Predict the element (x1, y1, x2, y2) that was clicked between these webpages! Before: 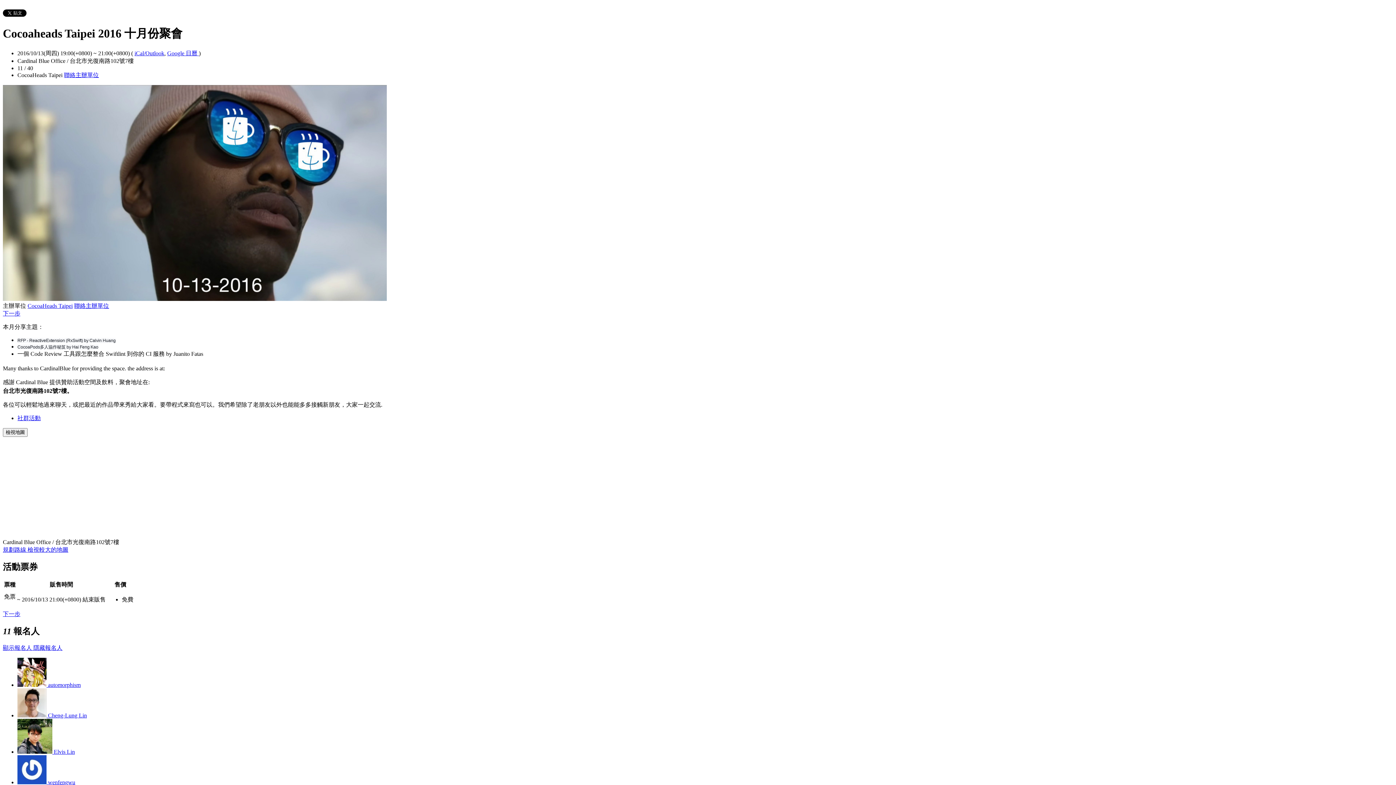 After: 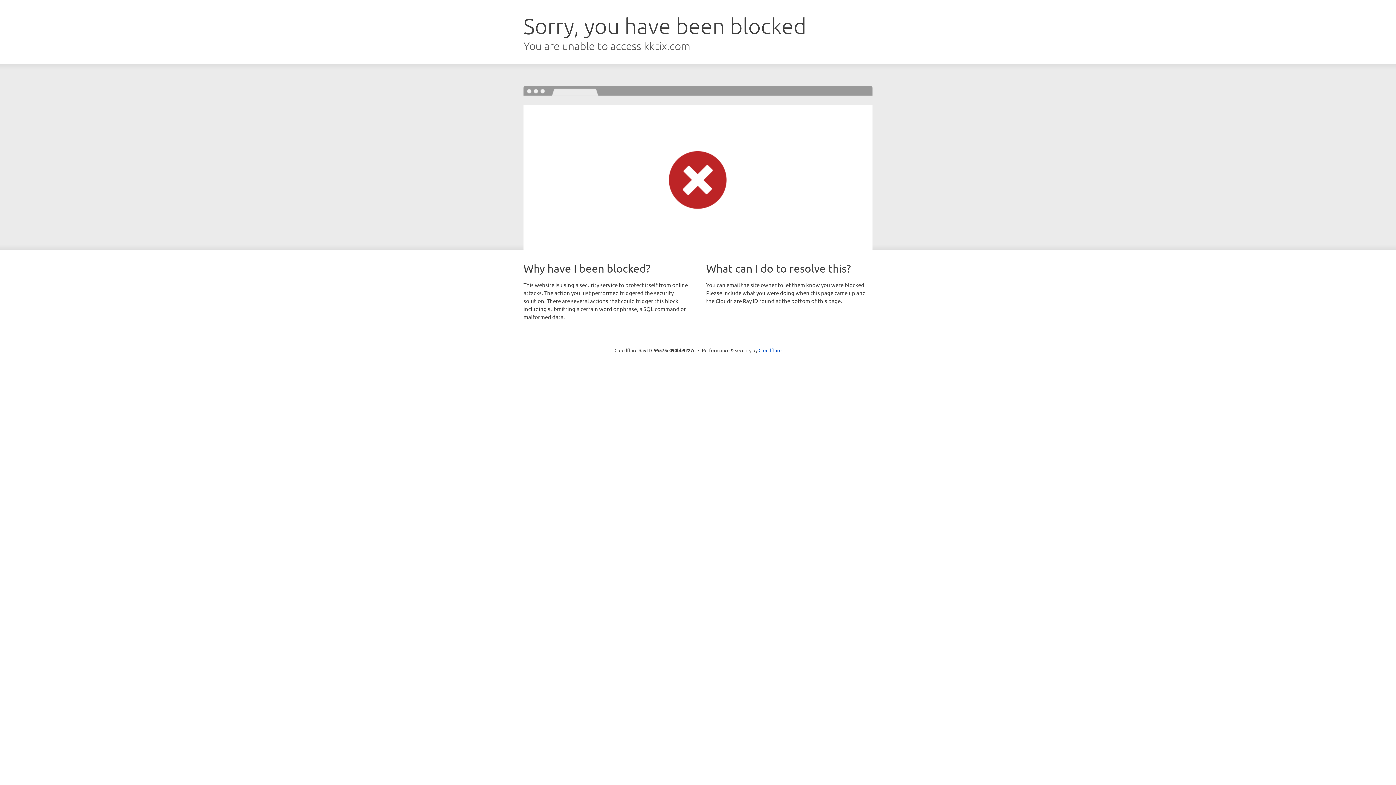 Action: bbox: (17, 712, 86, 718) label:  Cheng-Lung Lin